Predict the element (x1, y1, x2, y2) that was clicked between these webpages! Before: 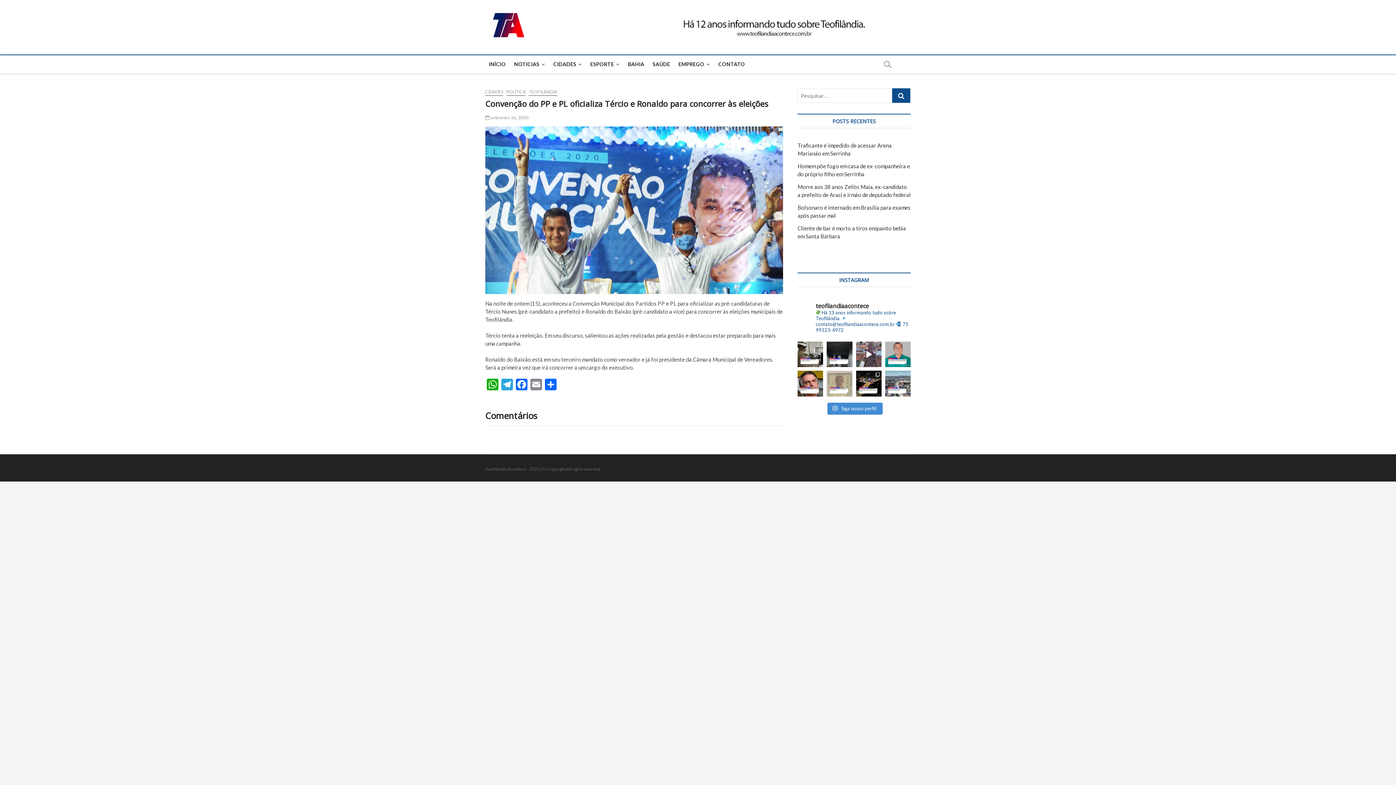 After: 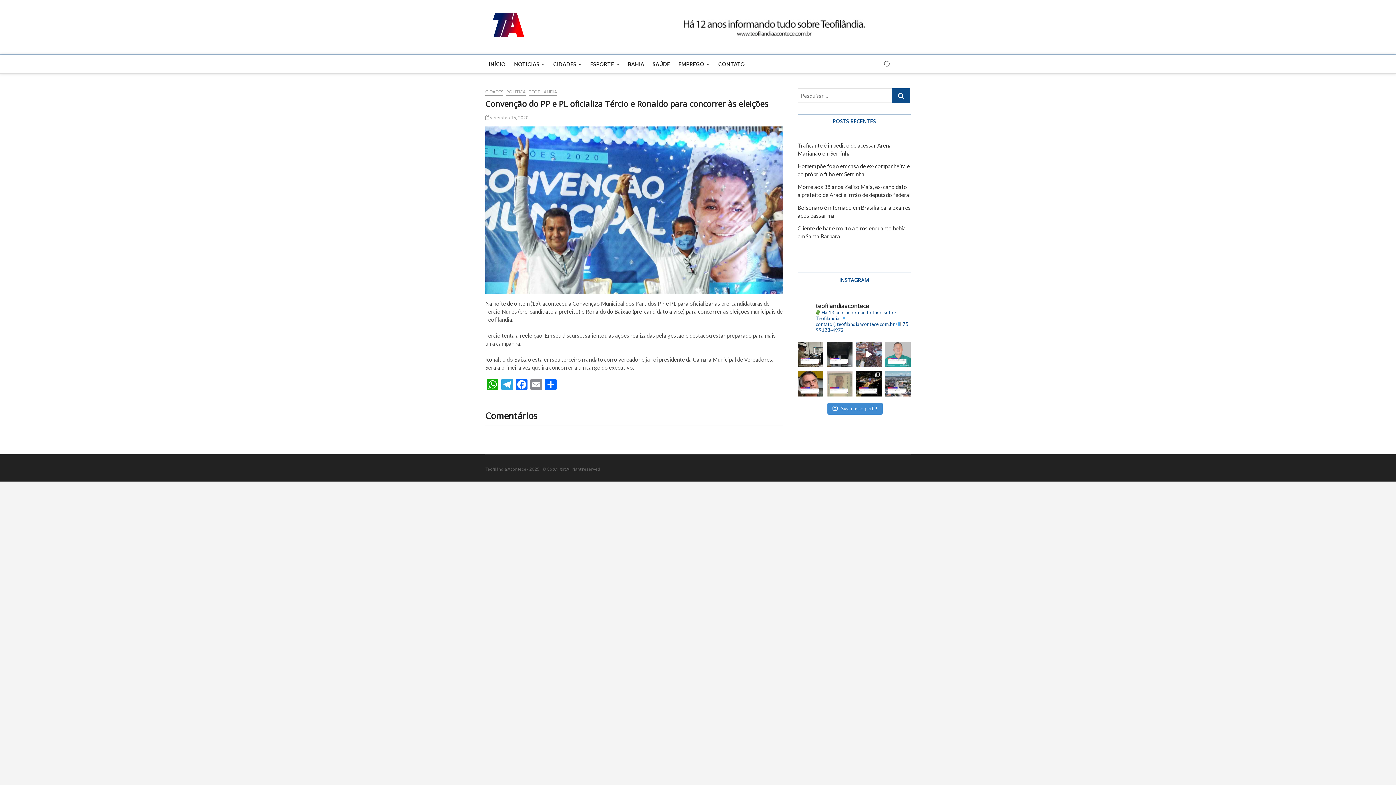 Action: label: Faleceu neste domingo (22/06) Zelito Maia, aos 38 bbox: (885, 341, 910, 367)